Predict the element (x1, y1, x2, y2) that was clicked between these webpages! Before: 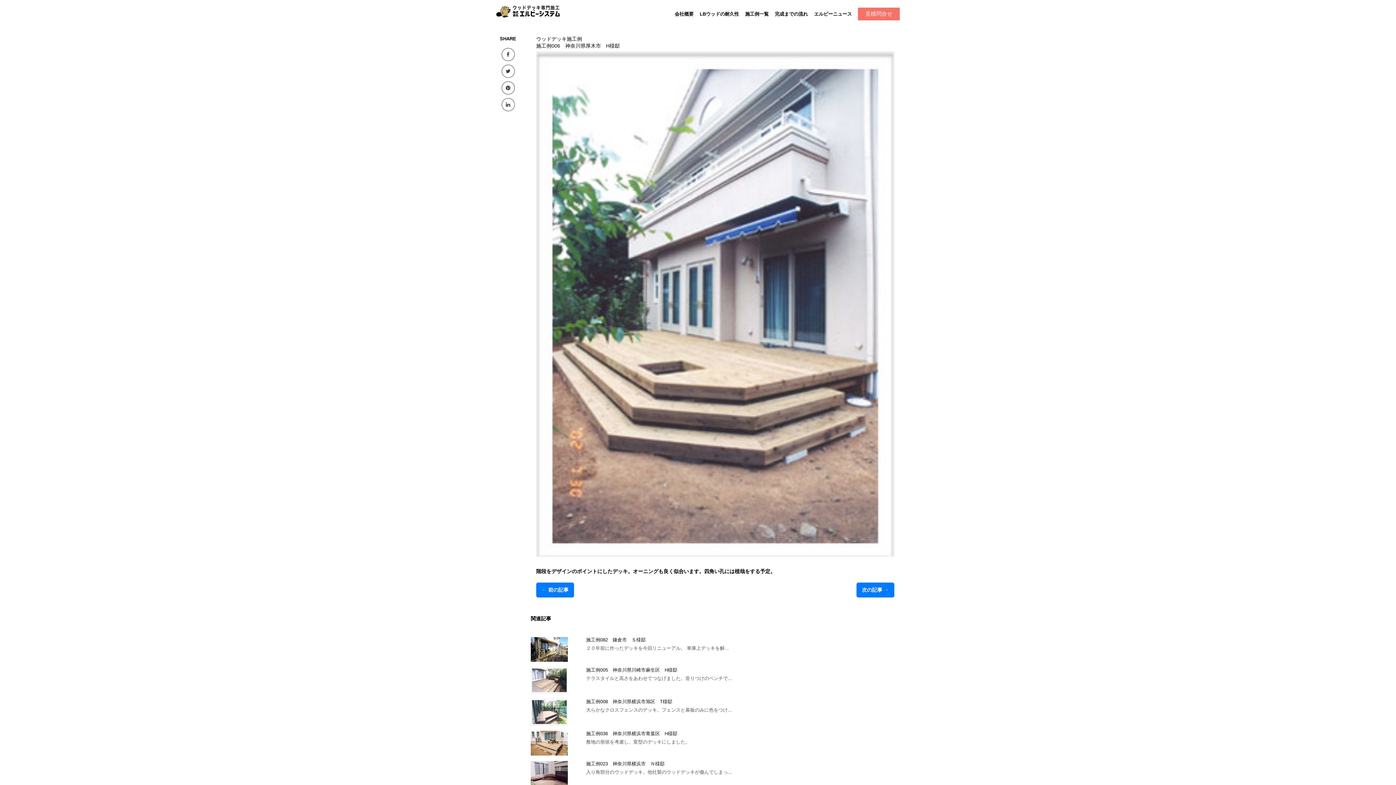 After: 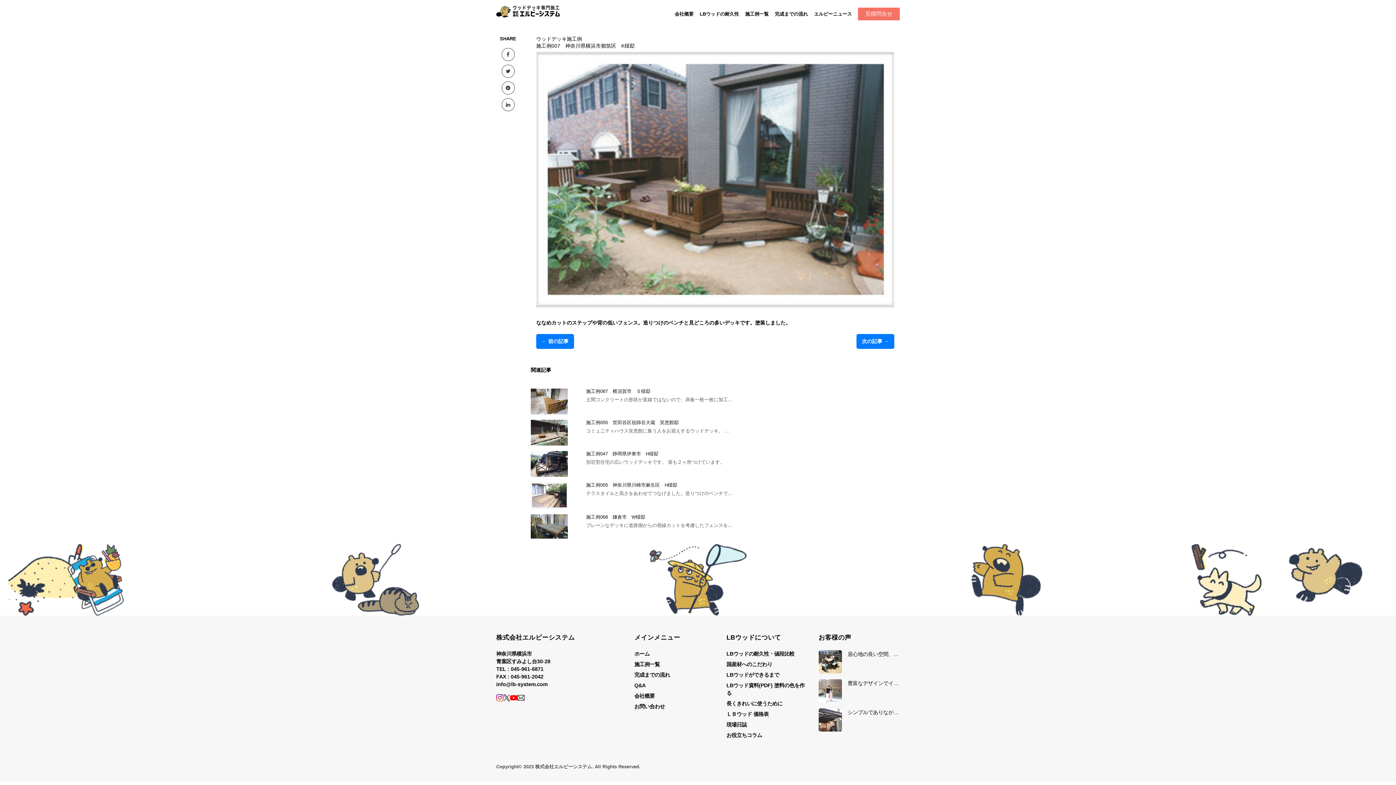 Action: label: 次の記事 → bbox: (856, 582, 894, 597)